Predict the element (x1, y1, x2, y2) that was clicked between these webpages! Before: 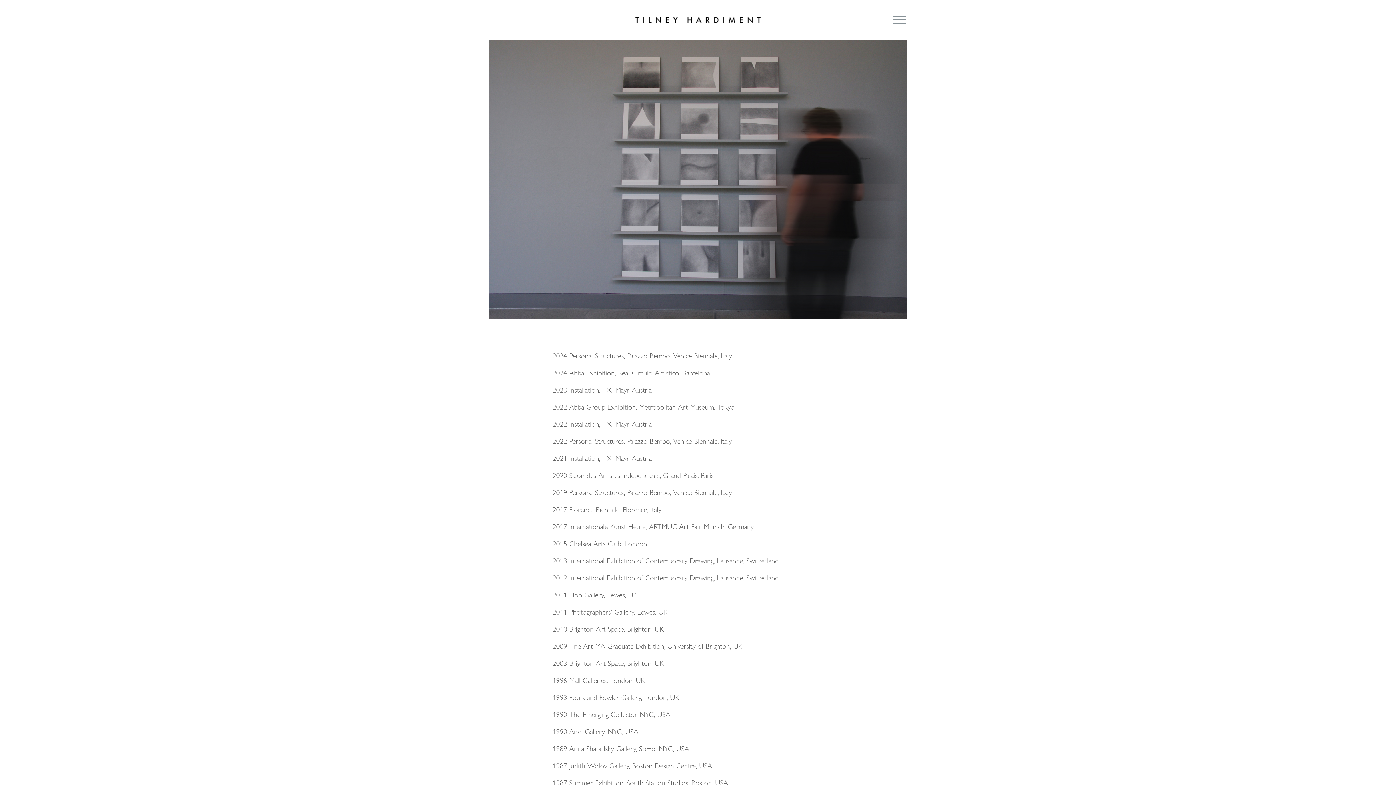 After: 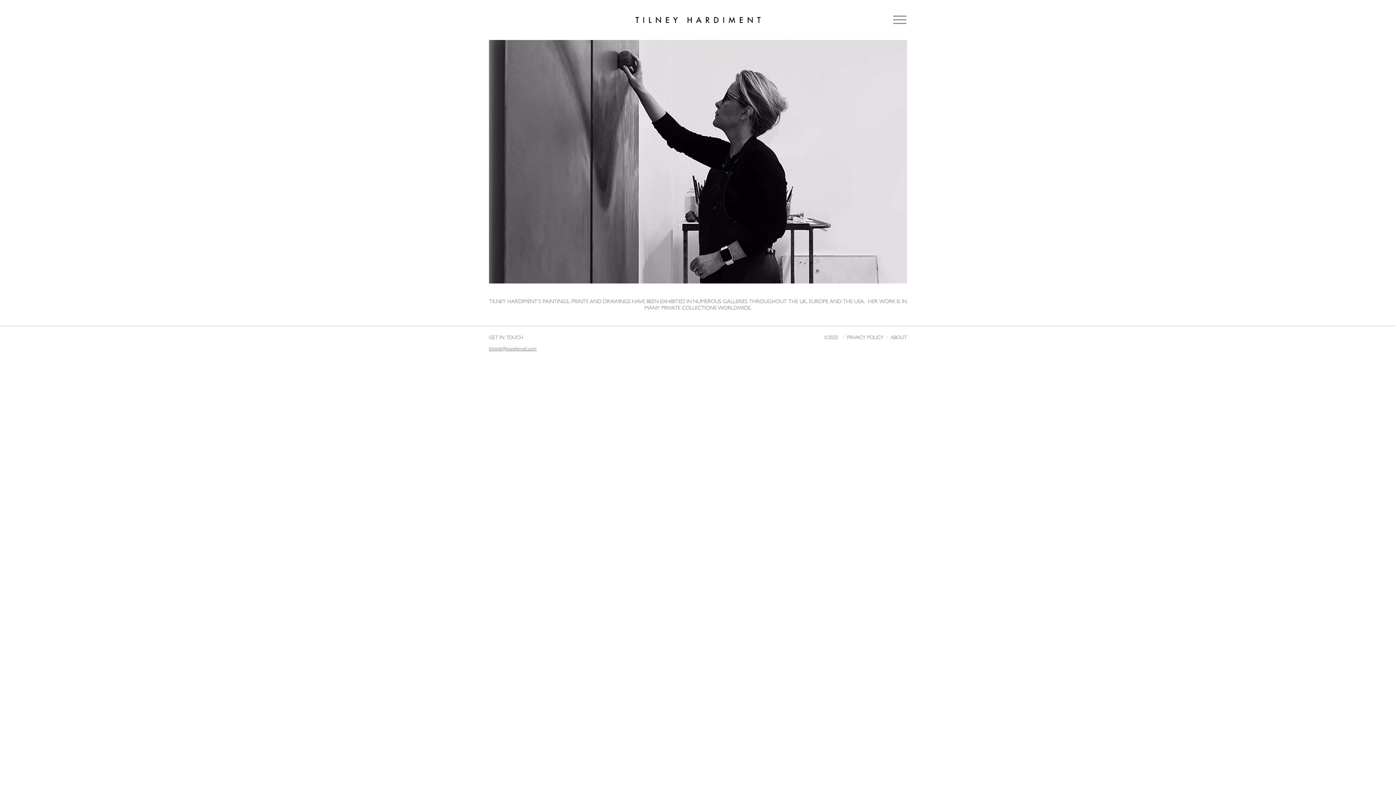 Action: bbox: (625, 3, 770, 32)